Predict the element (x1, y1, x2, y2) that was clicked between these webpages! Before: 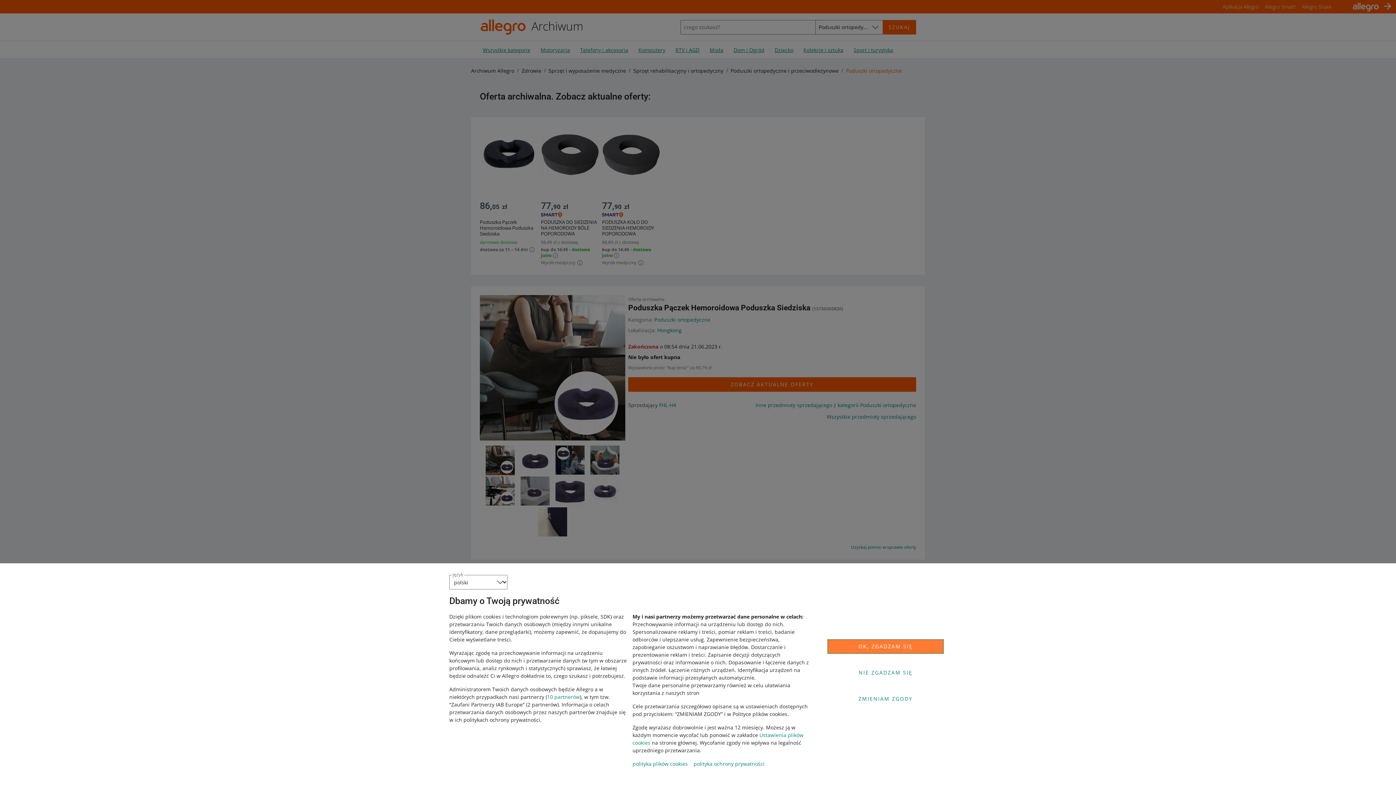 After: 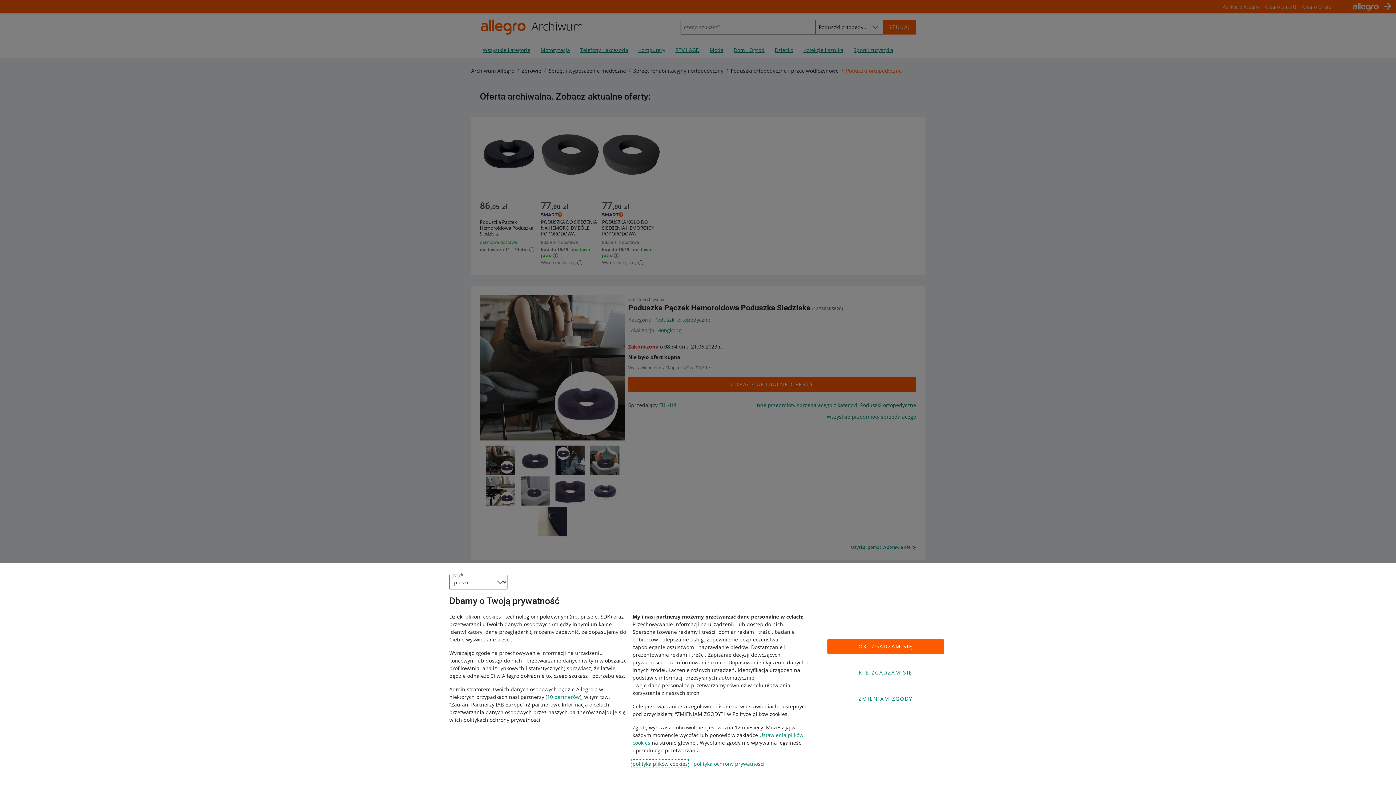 Action: label: polityka plików cookies bbox: (632, 760, 688, 767)